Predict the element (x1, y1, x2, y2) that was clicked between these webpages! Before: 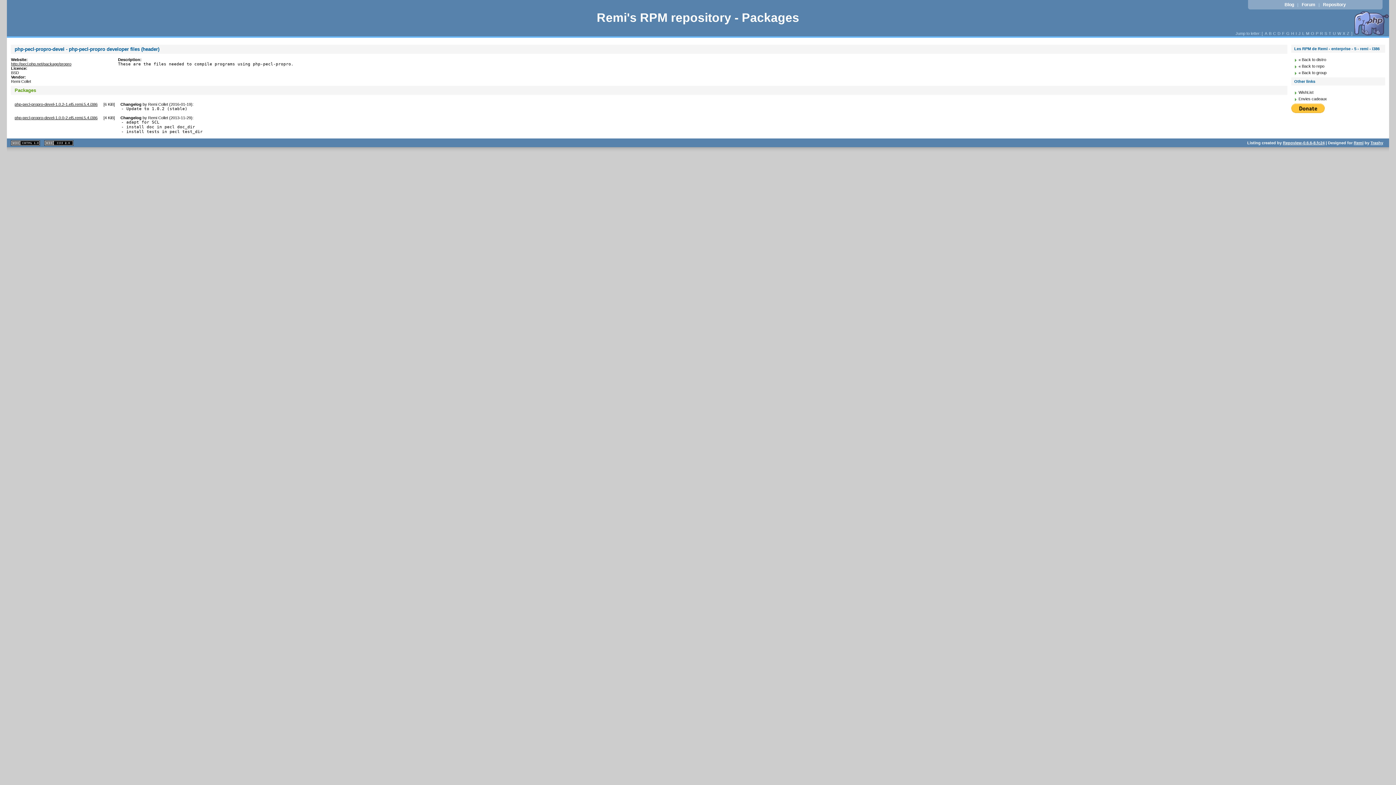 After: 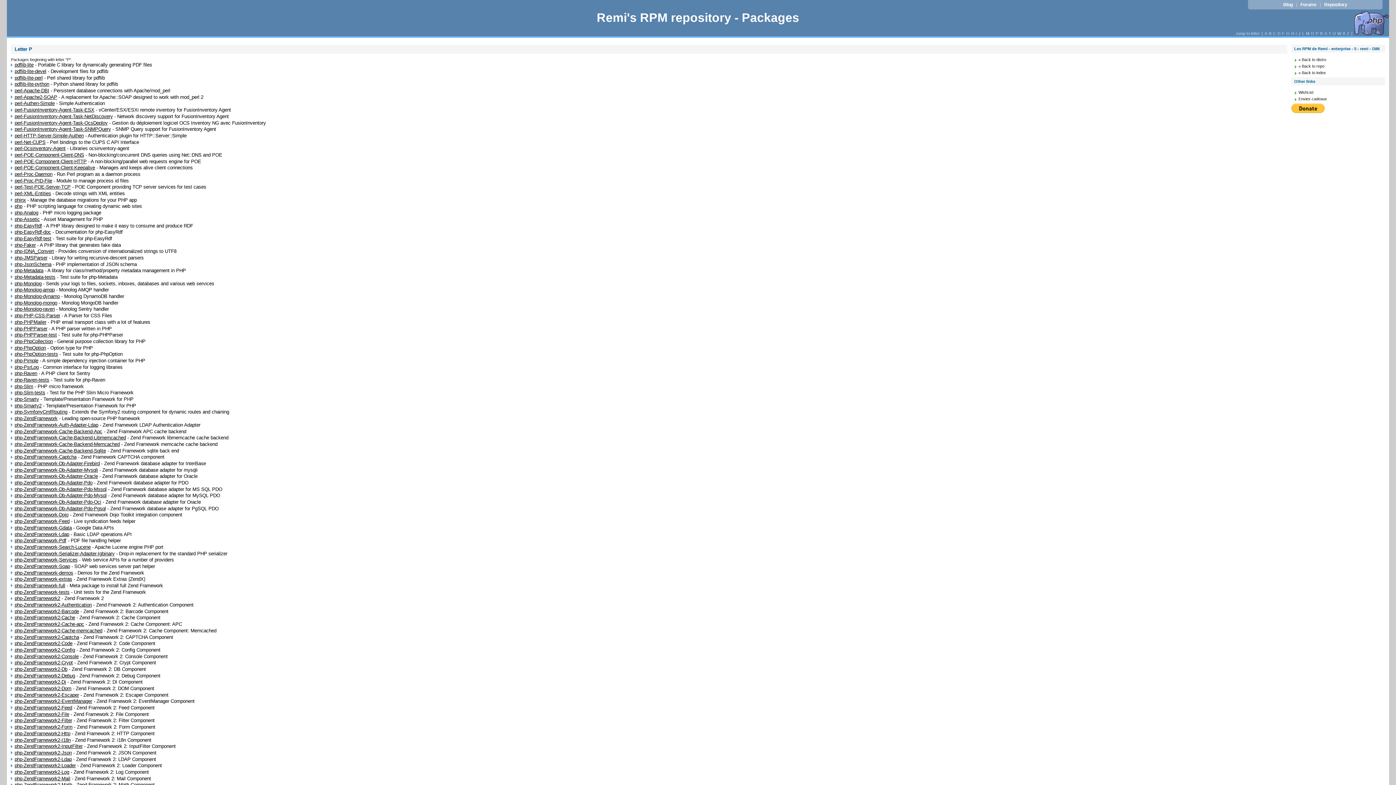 Action: bbox: (1315, 31, 1319, 35) label: P